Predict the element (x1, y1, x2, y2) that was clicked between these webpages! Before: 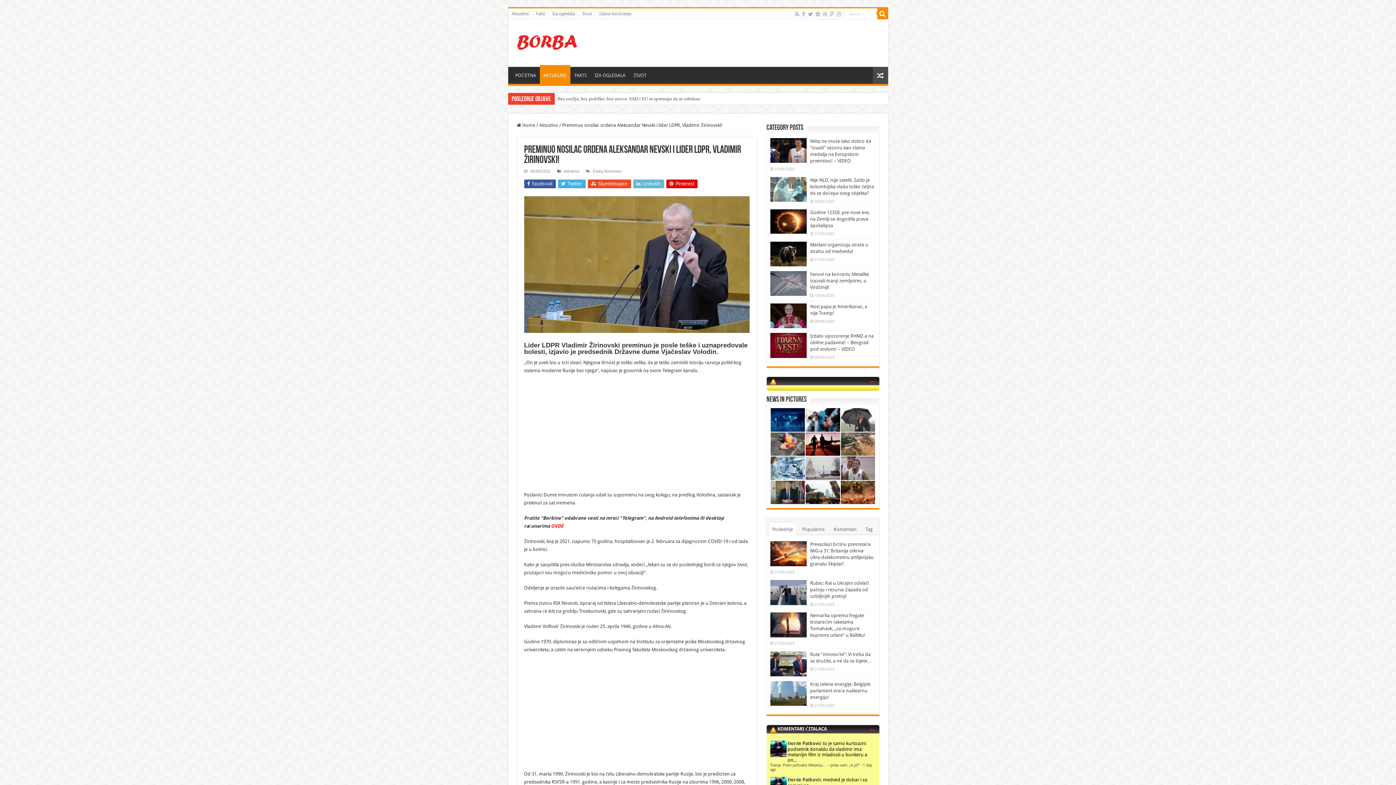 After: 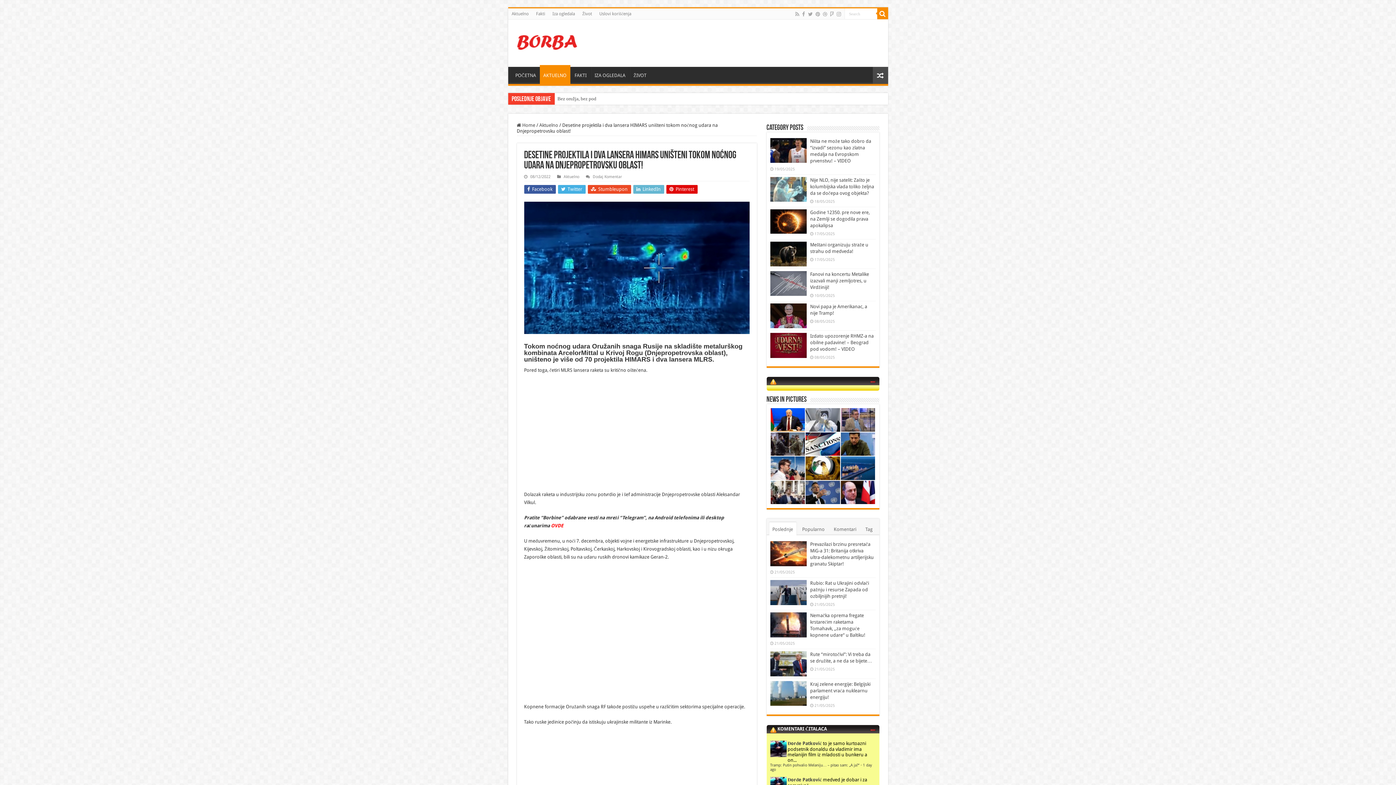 Action: bbox: (770, 408, 805, 431)